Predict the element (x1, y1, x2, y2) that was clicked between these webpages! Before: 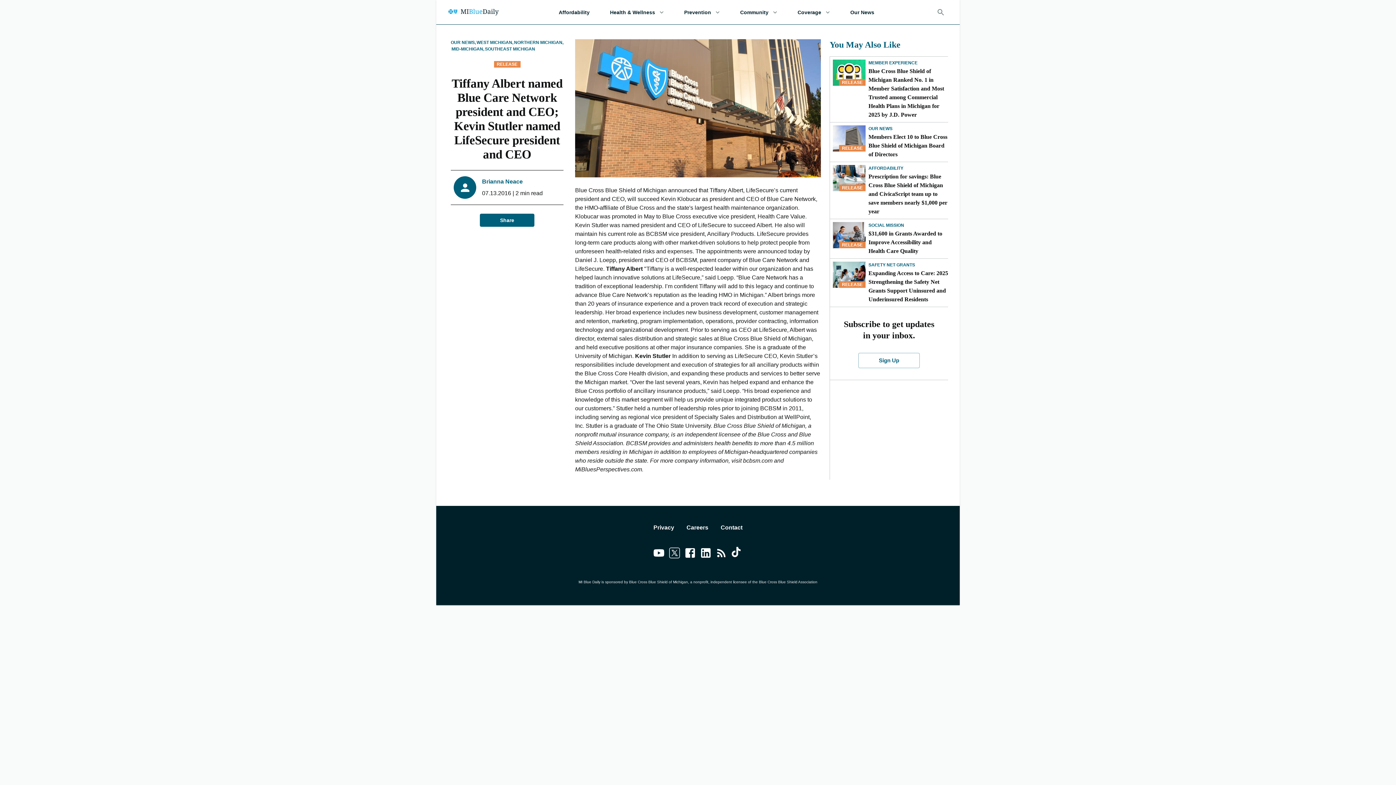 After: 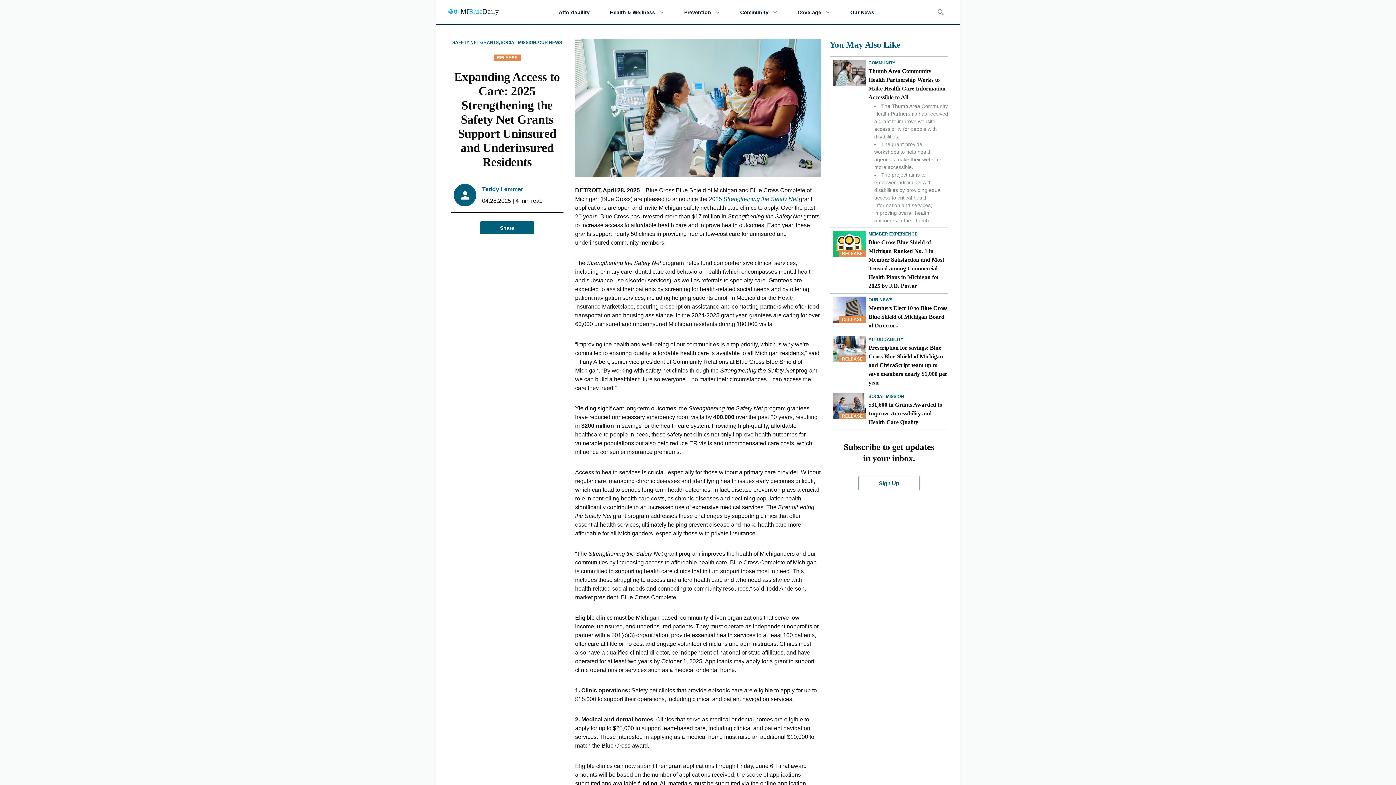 Action: bbox: (833, 261, 865, 288) label: Expanding Access to Care: 2025 Strengthening the Safety Net Grants Support Uninsured and Underinsured Residents 